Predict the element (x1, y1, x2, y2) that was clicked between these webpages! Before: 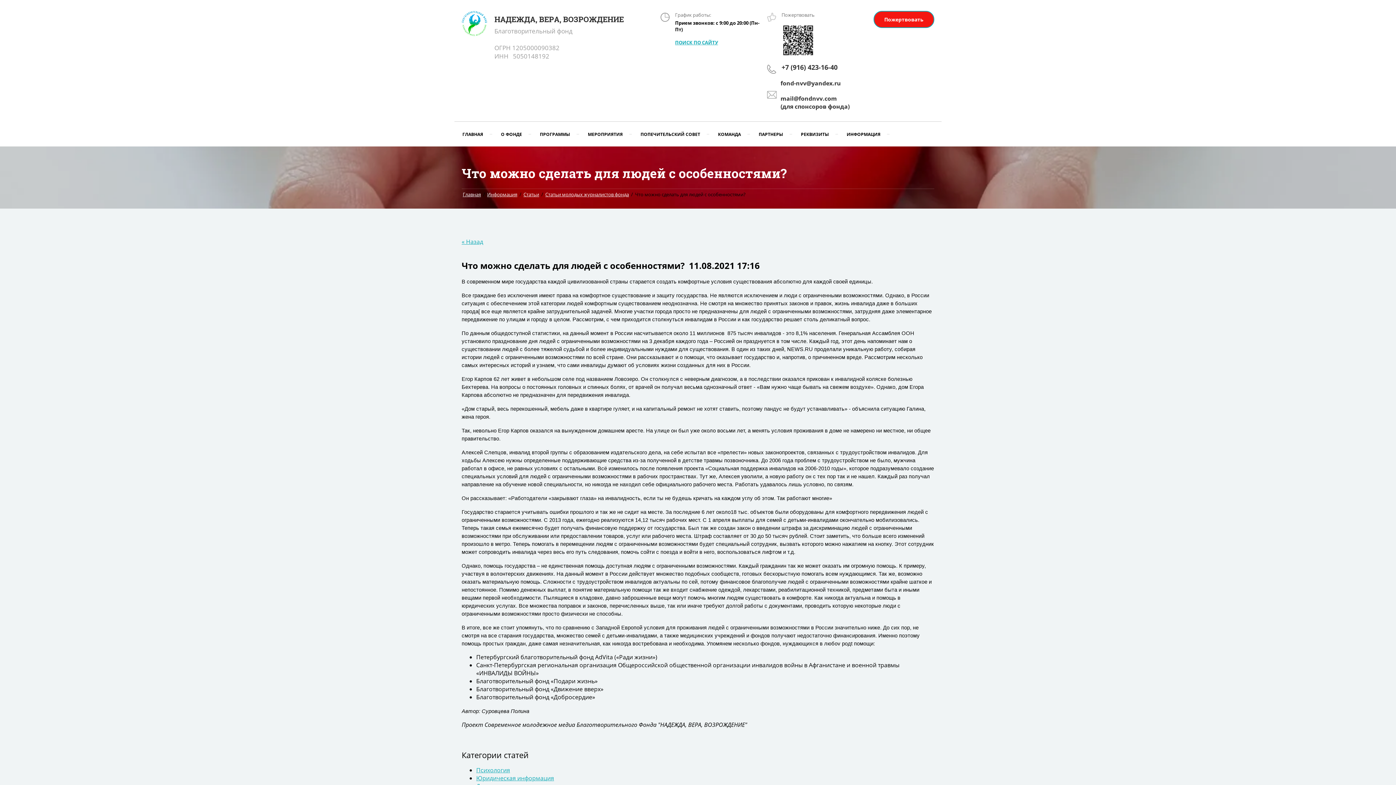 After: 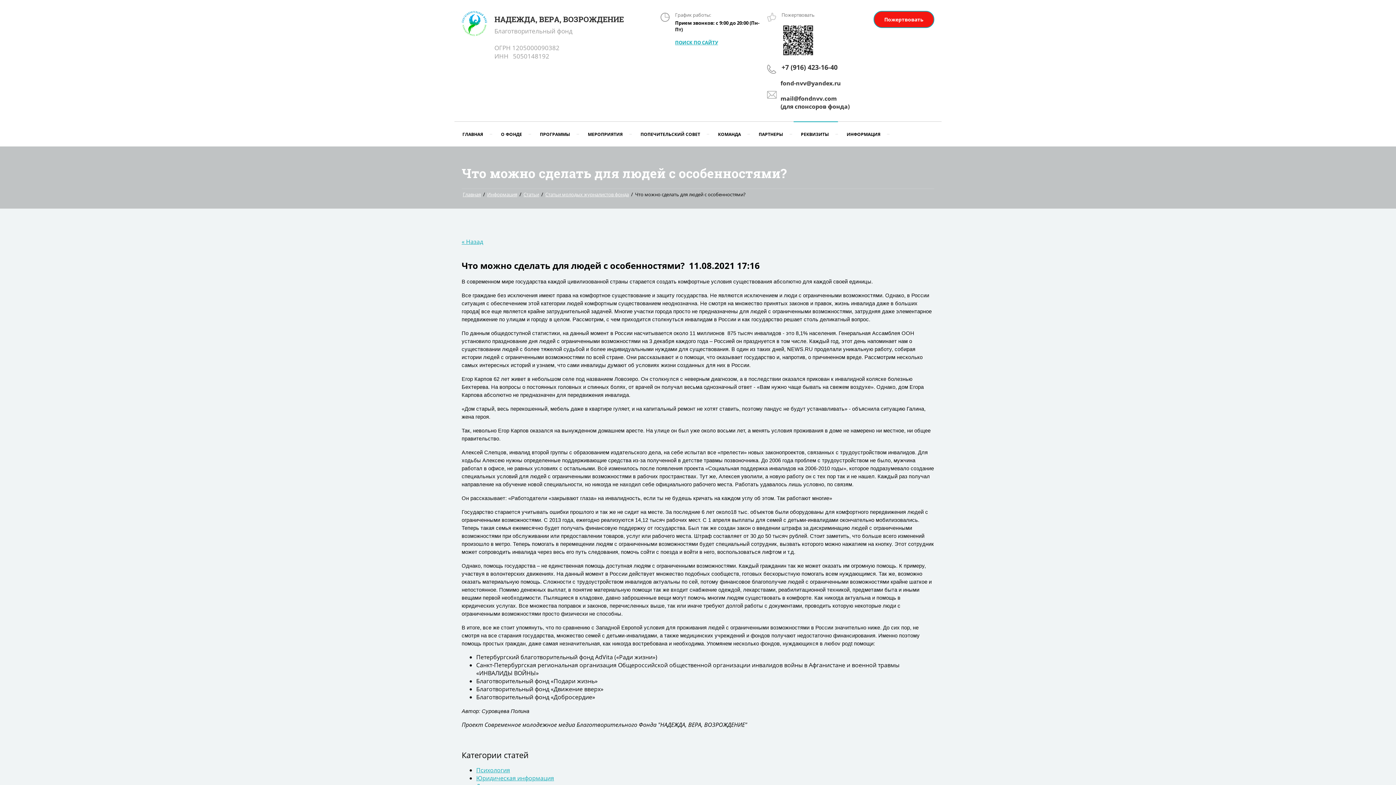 Action: bbox: (793, 121, 838, 146) label: РЕКВИЗИТЫ